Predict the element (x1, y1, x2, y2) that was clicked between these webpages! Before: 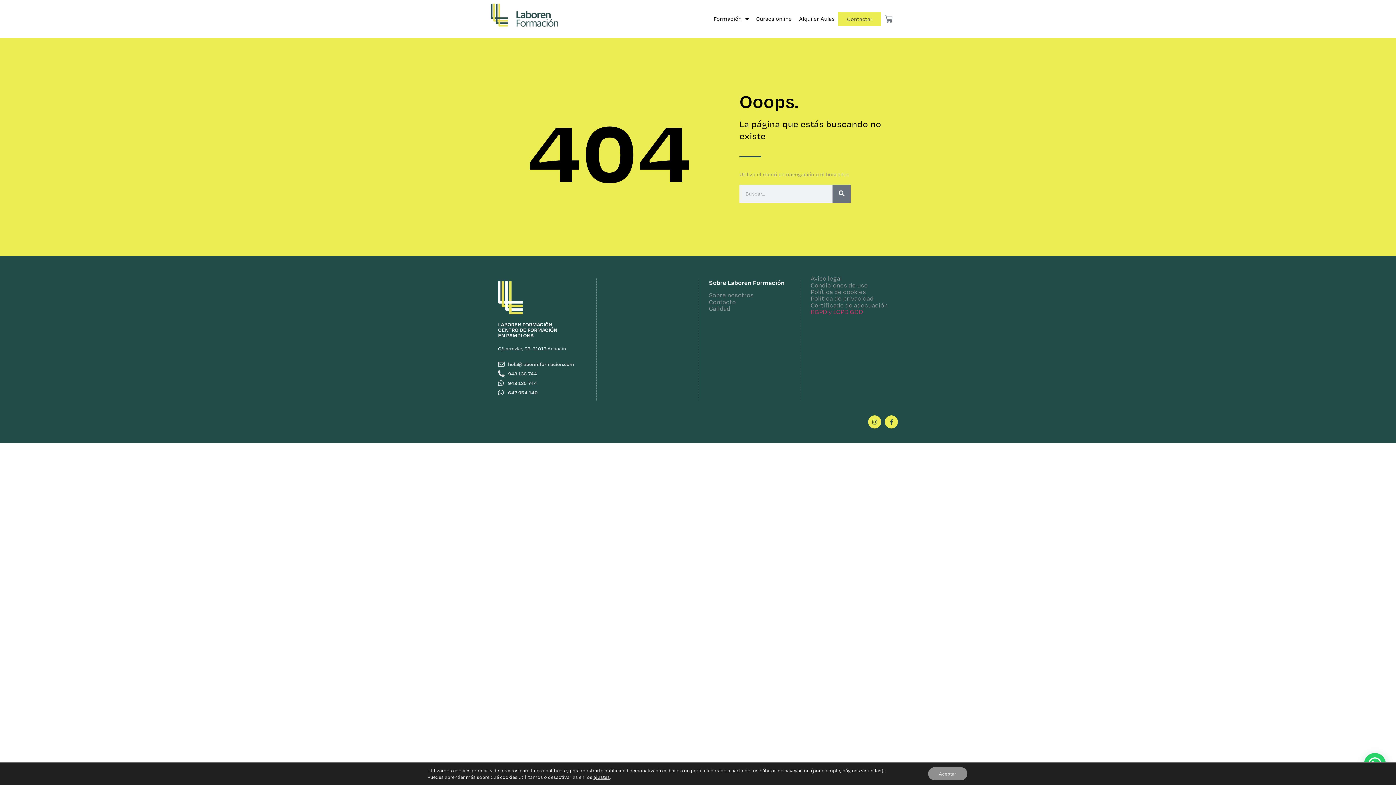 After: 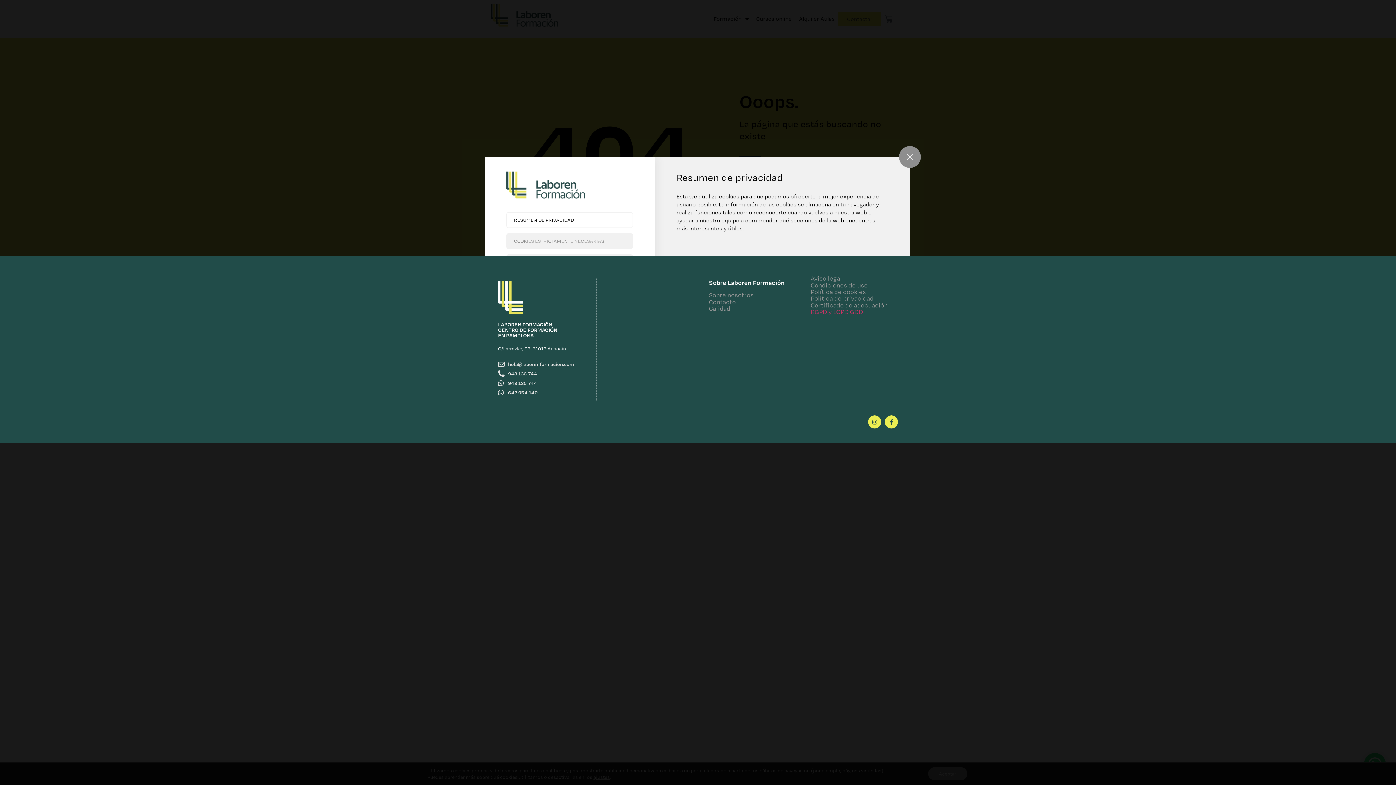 Action: label: ajustes bbox: (593, 774, 609, 780)